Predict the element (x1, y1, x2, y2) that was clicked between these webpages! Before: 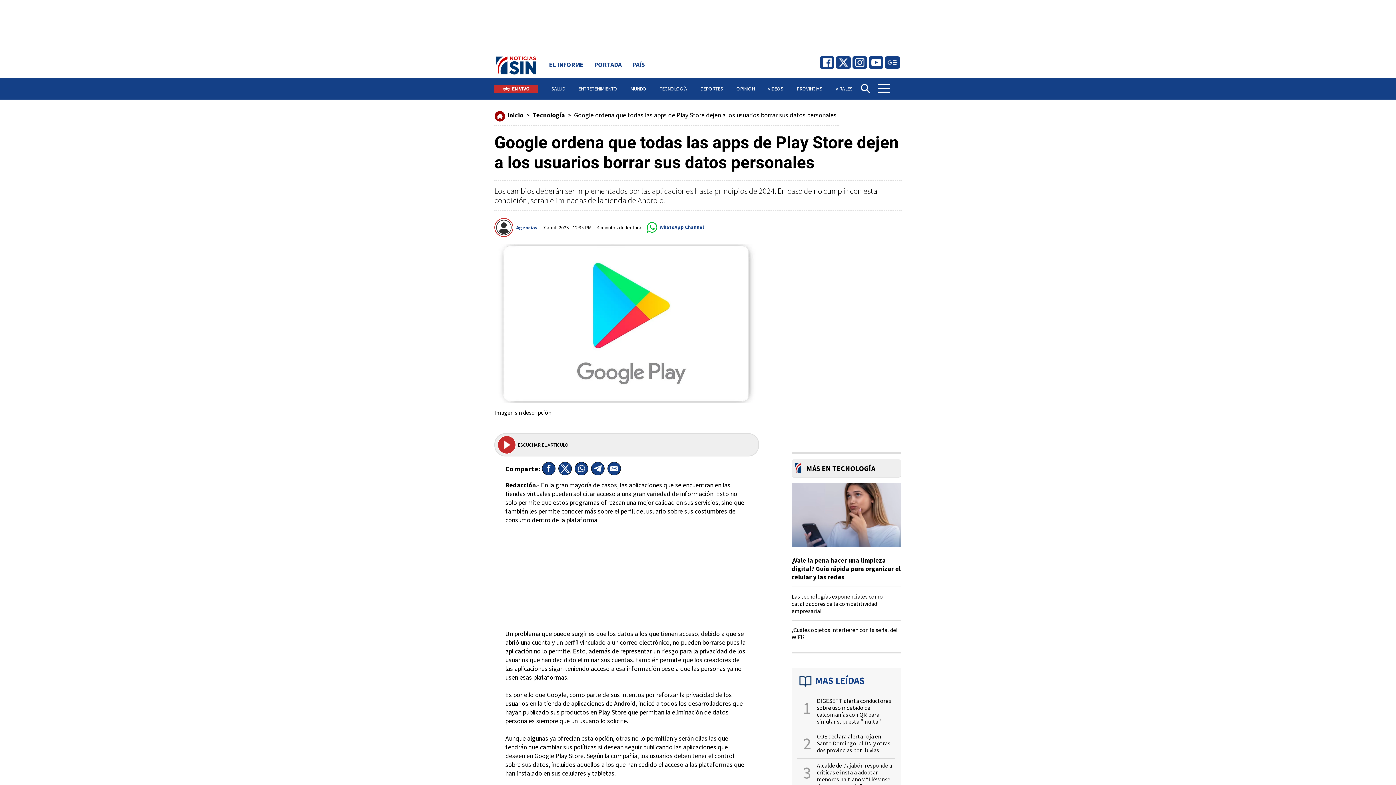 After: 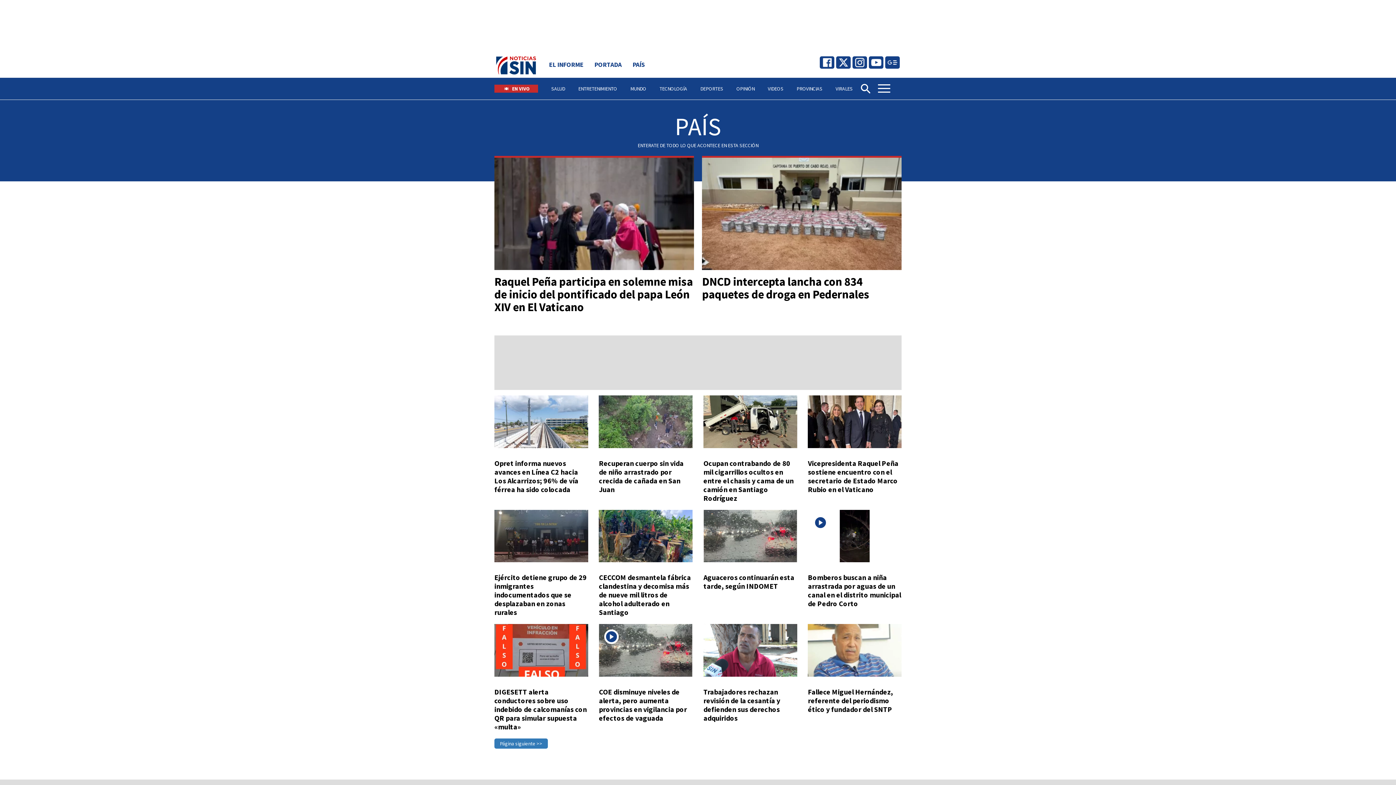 Action: label: PAÍS bbox: (632, 60, 645, 68)